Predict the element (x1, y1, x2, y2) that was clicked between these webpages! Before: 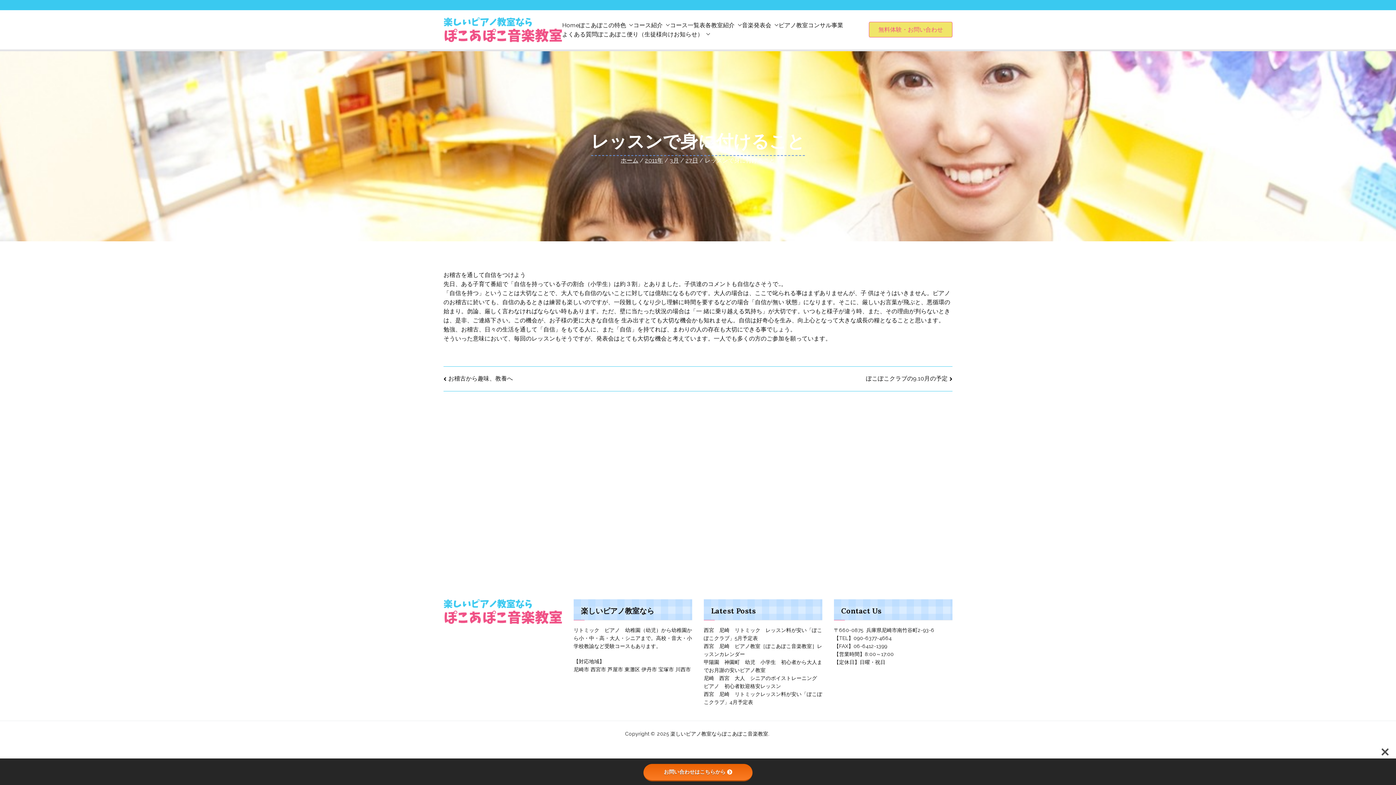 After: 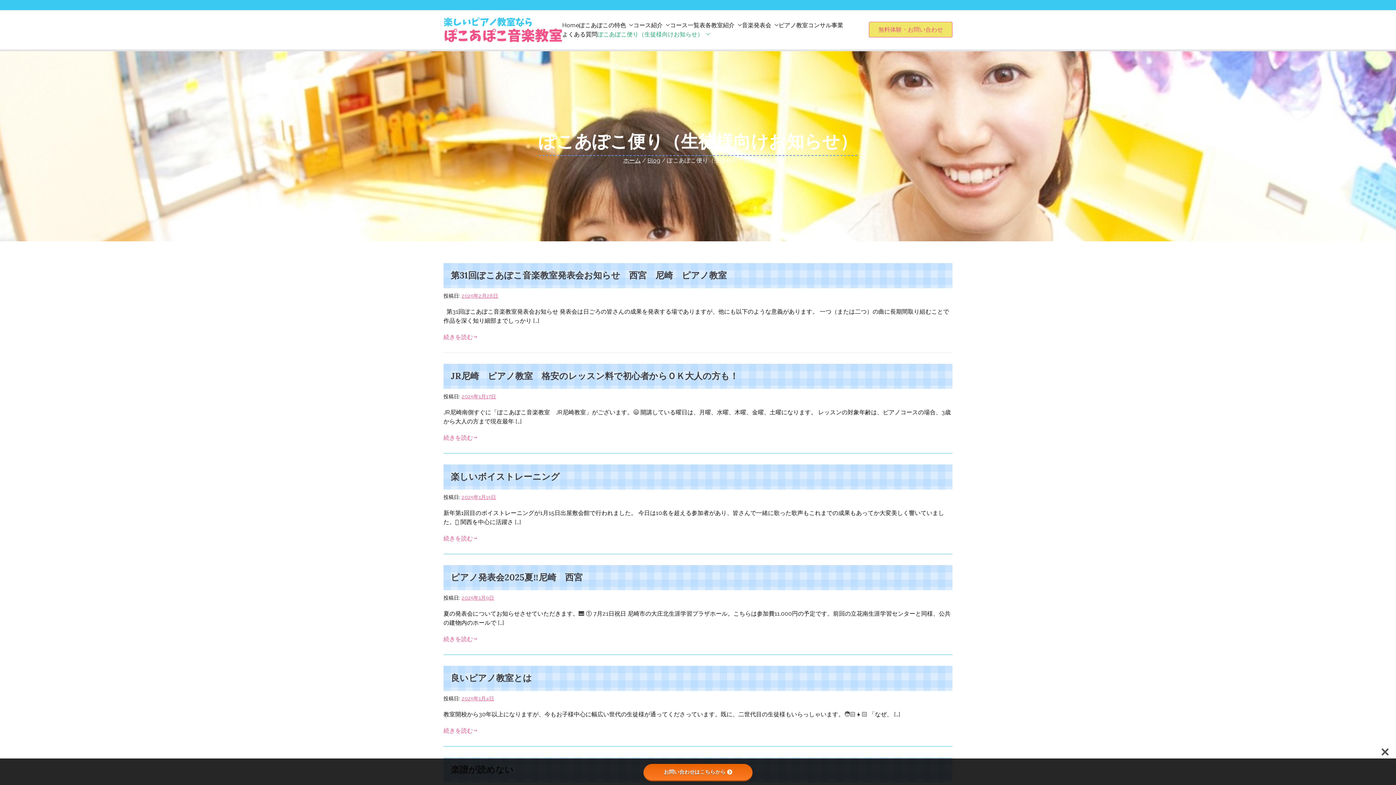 Action: label: ぽこあぽこ便り（生徒様向けお知らせ） bbox: (597, 29, 710, 38)